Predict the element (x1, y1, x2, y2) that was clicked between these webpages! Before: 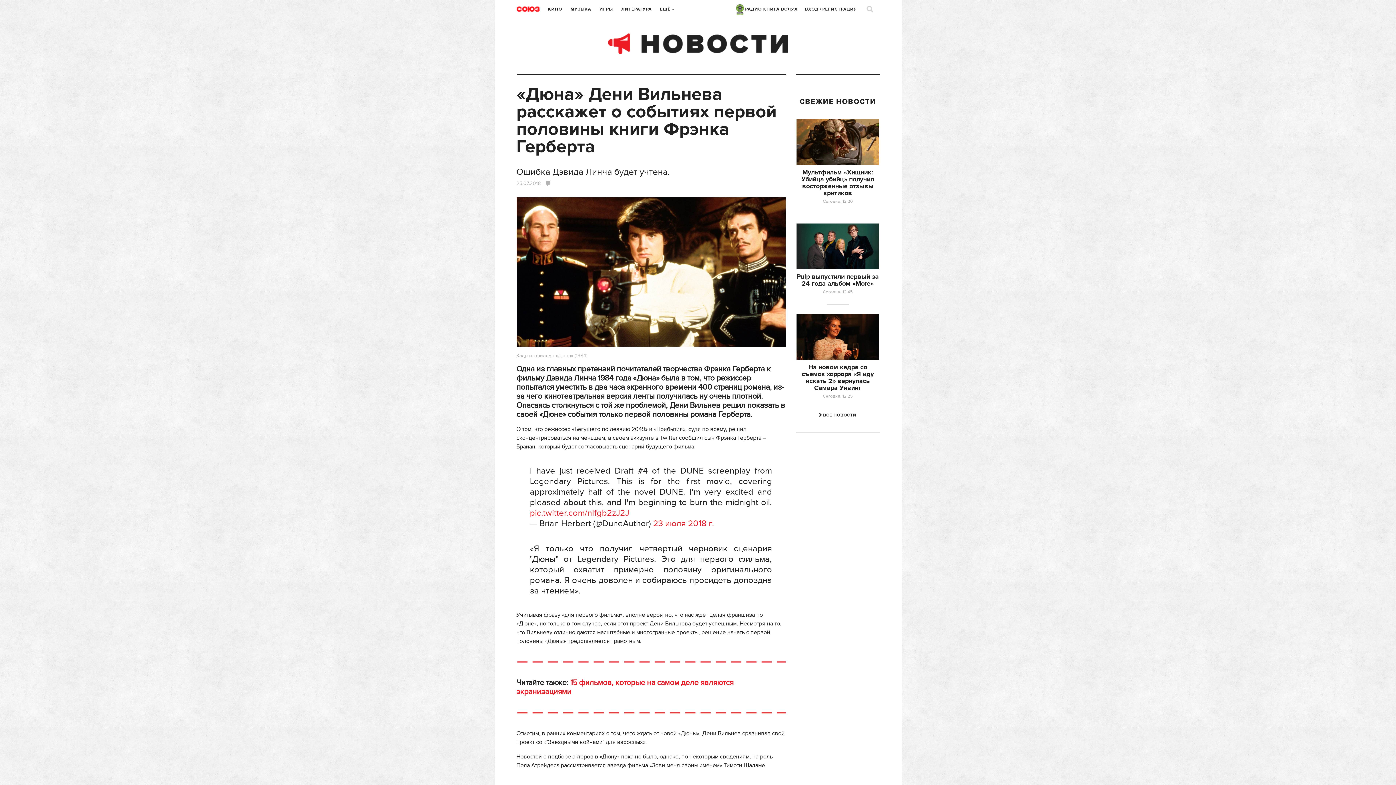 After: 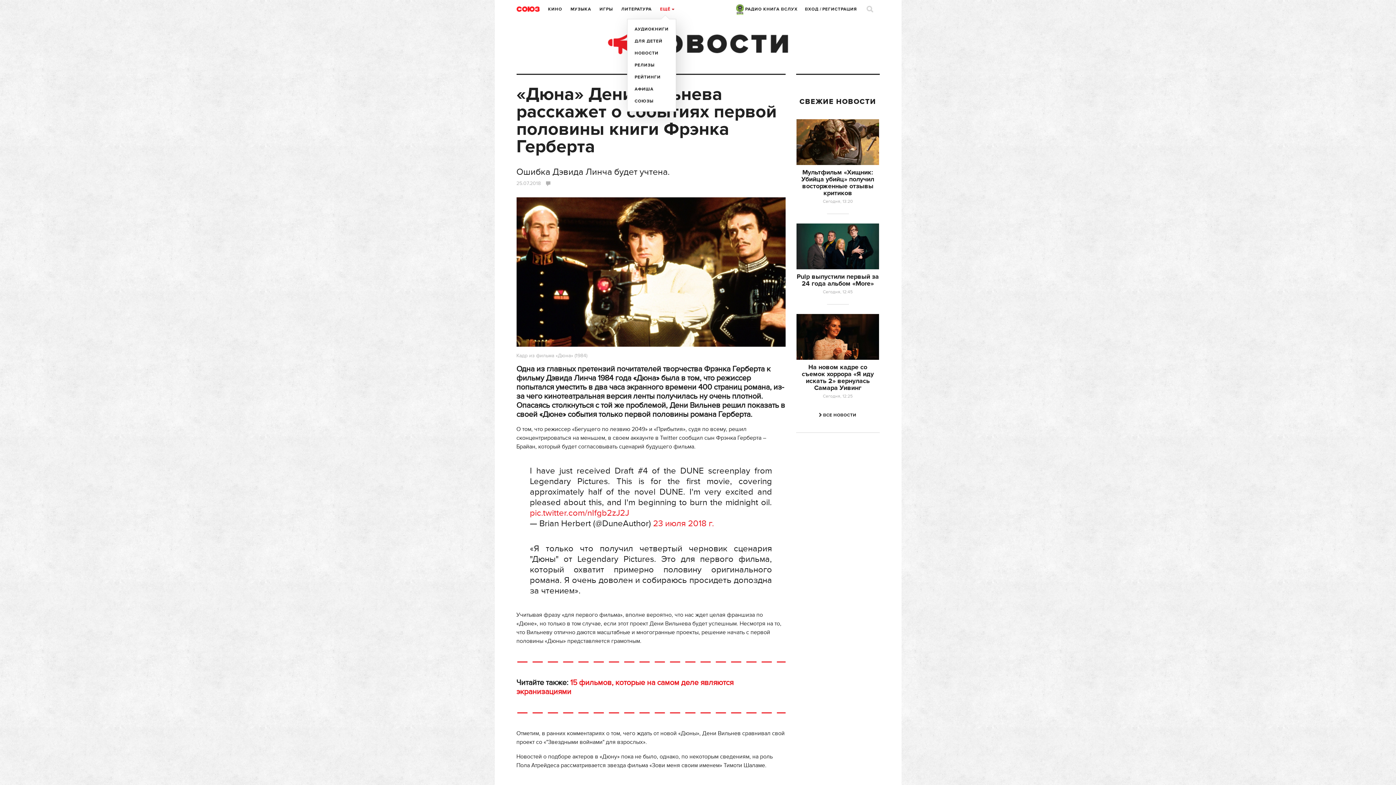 Action: label: ЕЩЁ  bbox: (660, 6, 676, 12)